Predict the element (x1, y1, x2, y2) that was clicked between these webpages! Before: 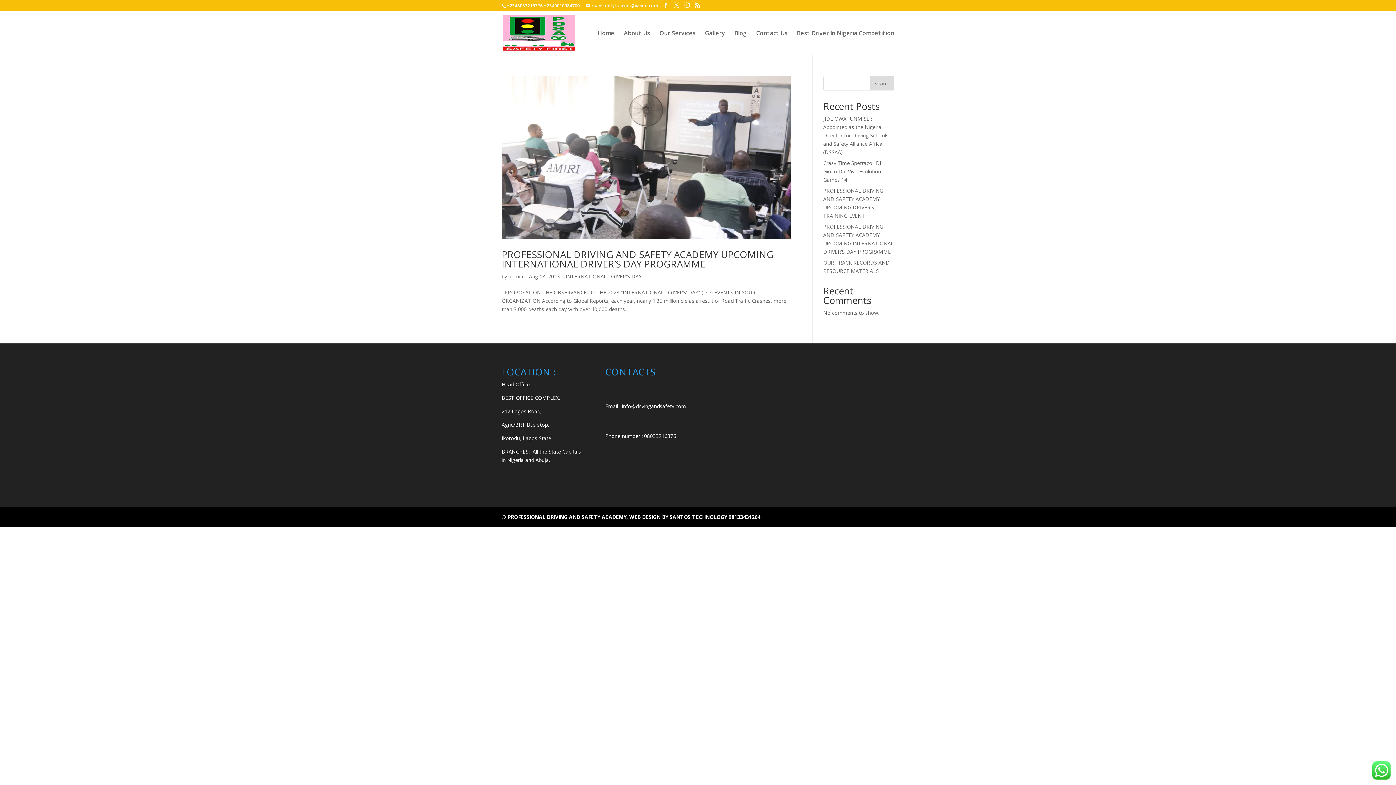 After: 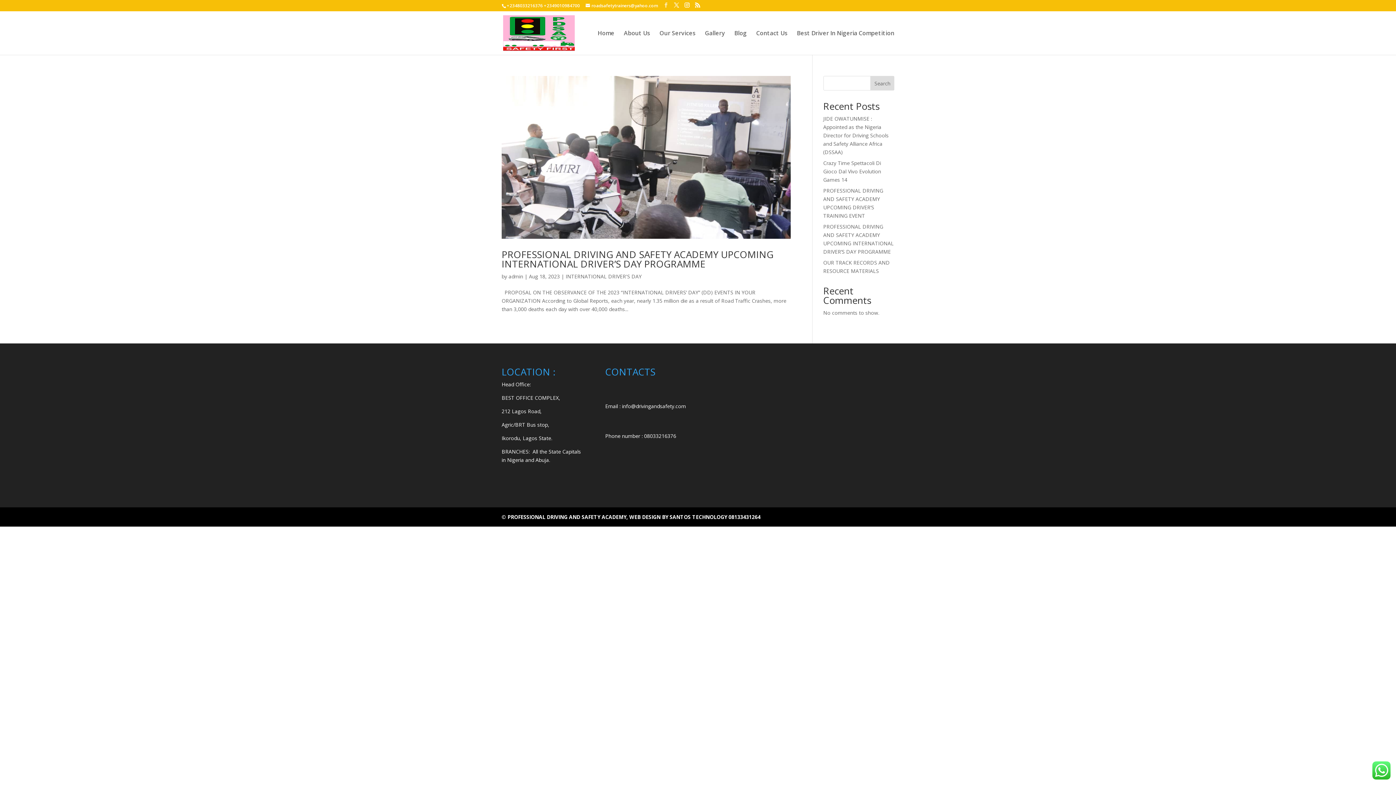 Action: bbox: (663, 2, 668, 8)